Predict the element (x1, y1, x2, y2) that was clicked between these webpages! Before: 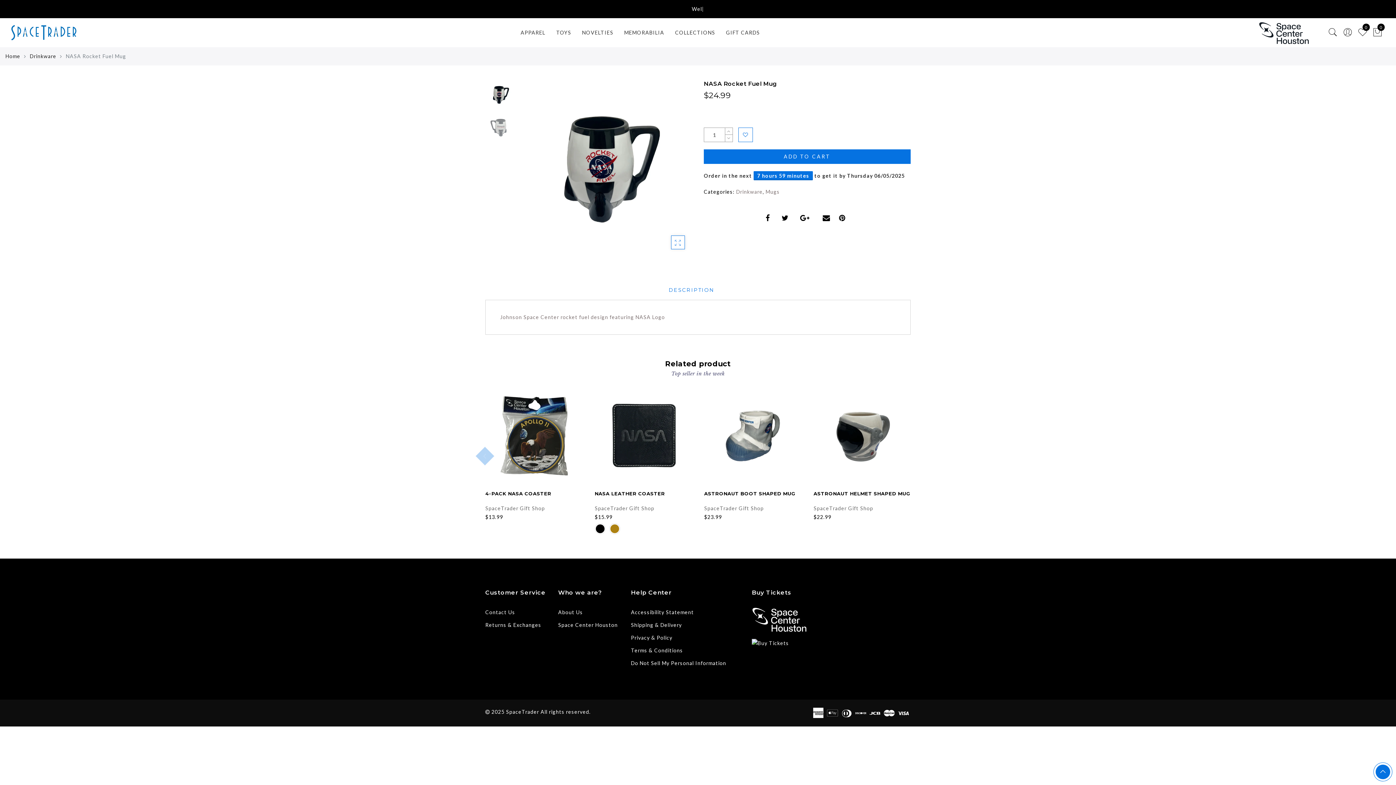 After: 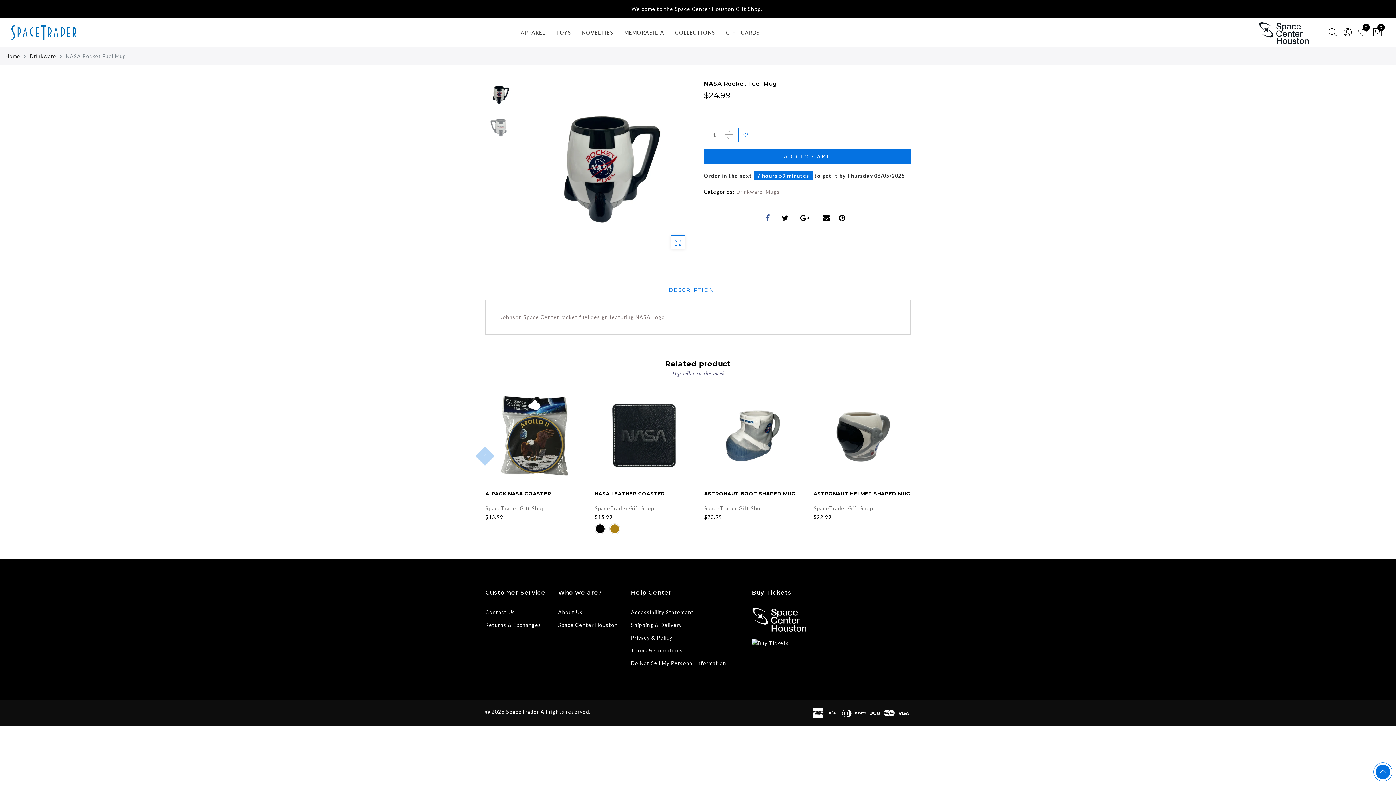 Action: label: Facebook bbox: (765, 214, 773, 221)